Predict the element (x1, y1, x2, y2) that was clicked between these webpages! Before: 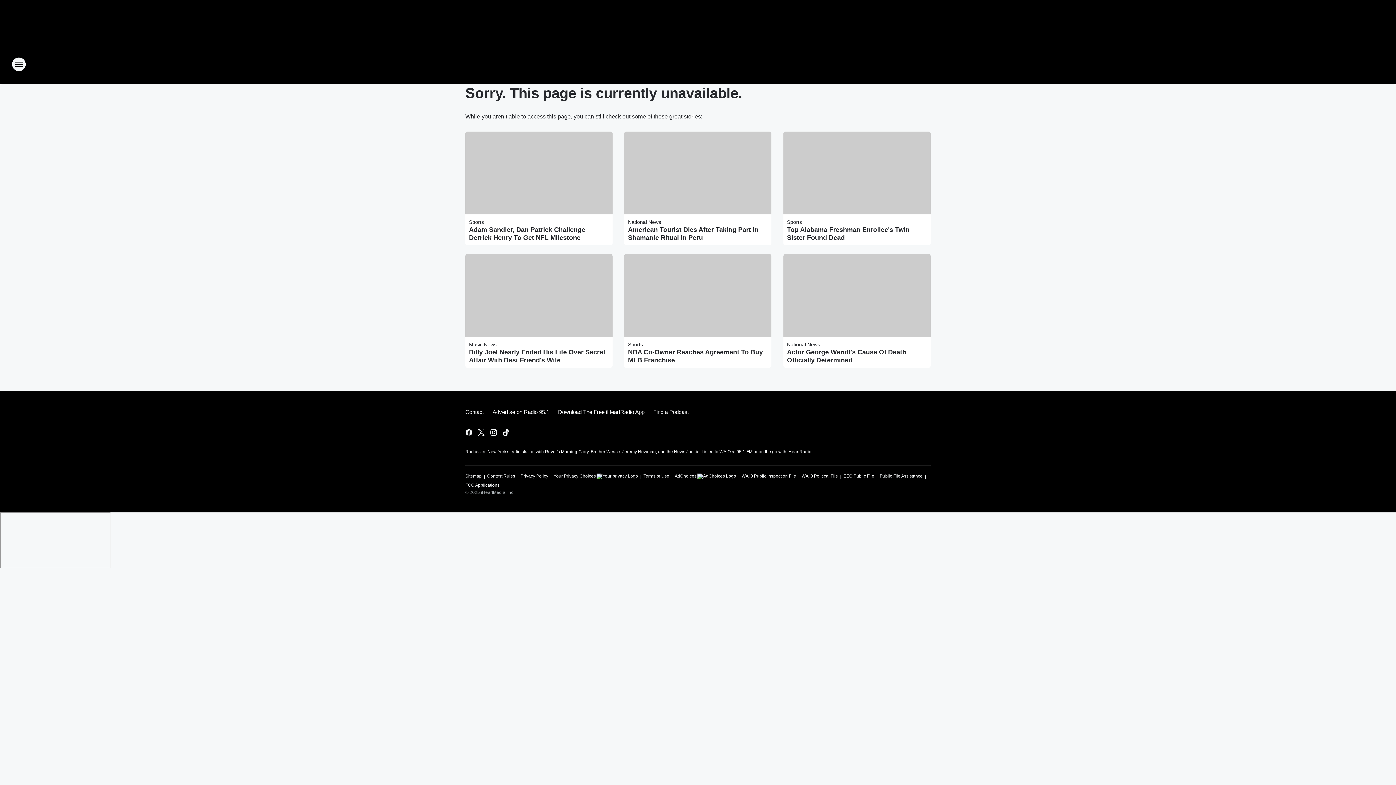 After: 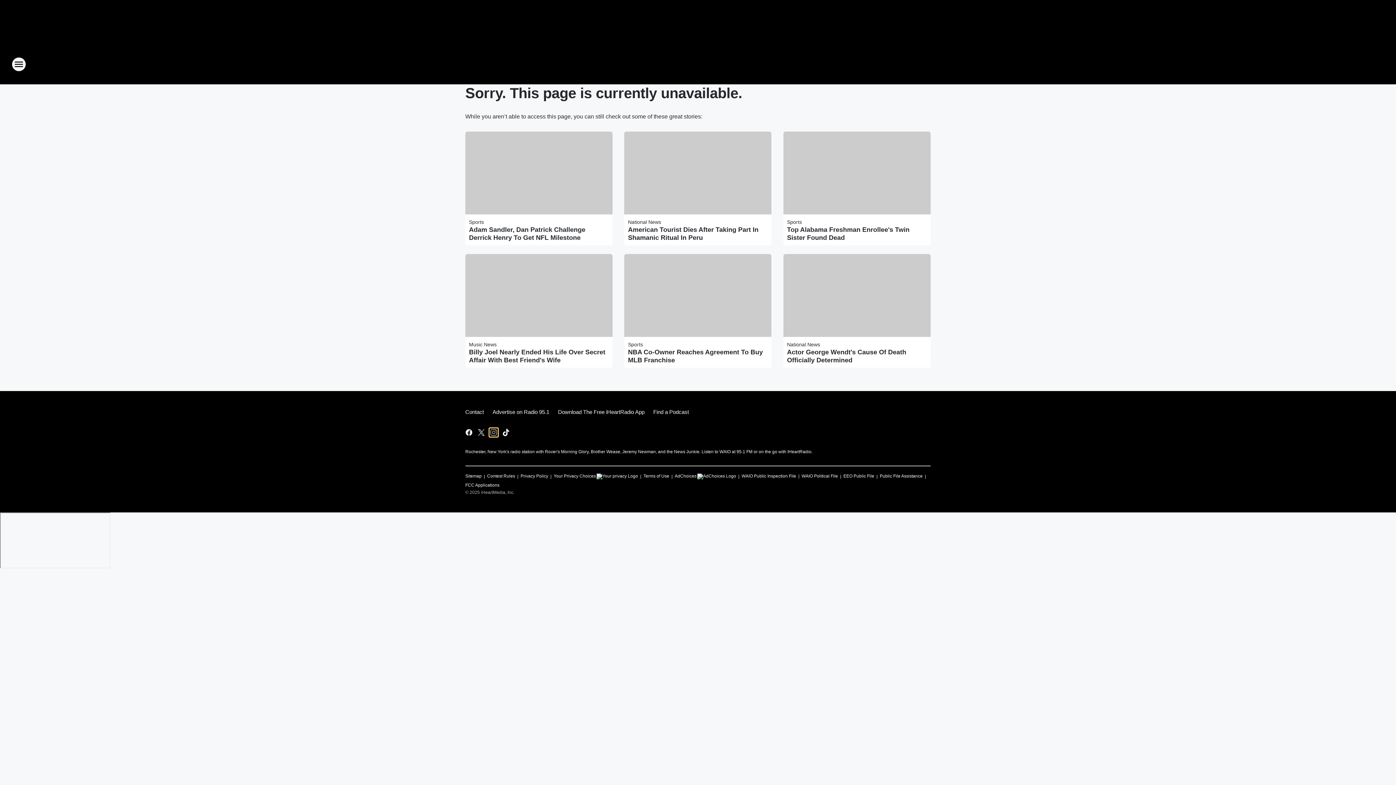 Action: bbox: (489, 428, 498, 436) label: Visit us on instagram